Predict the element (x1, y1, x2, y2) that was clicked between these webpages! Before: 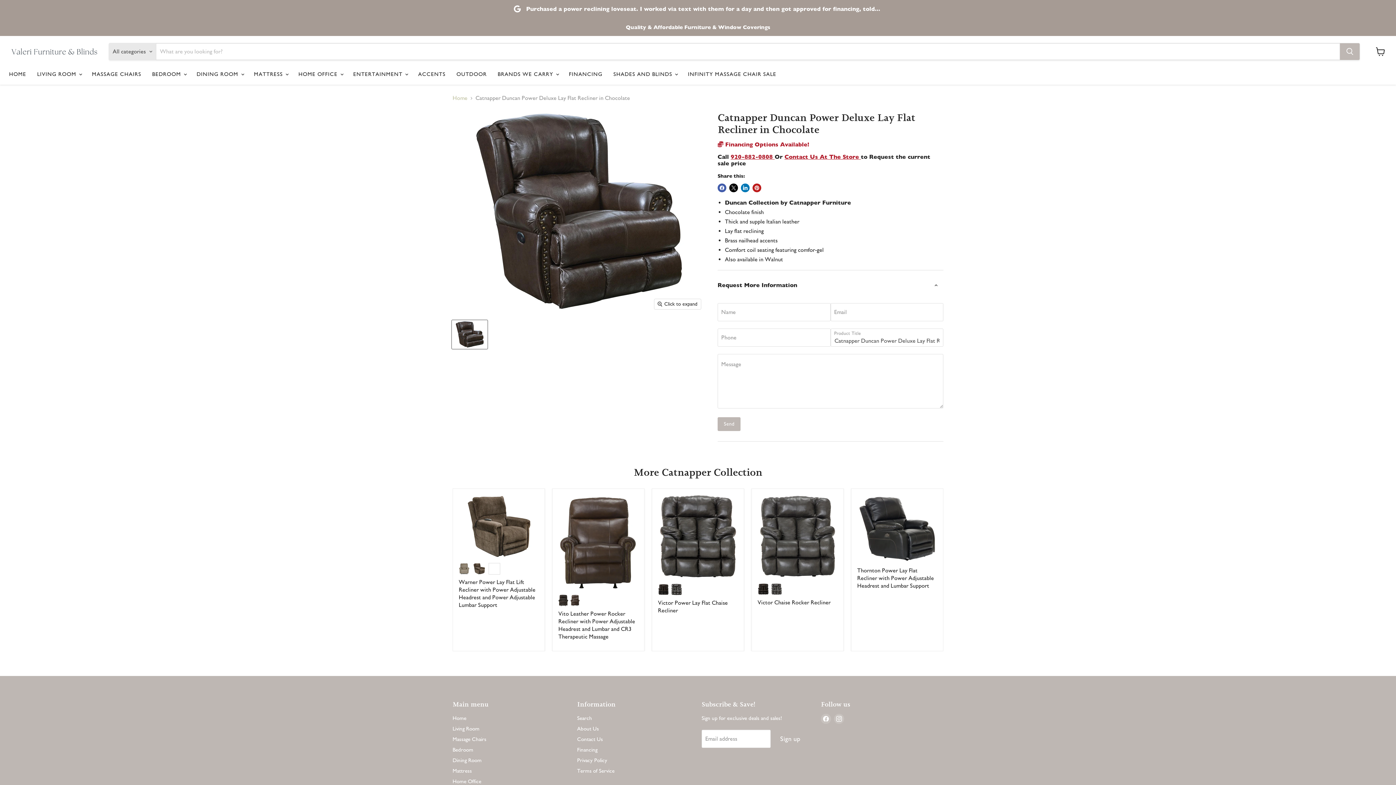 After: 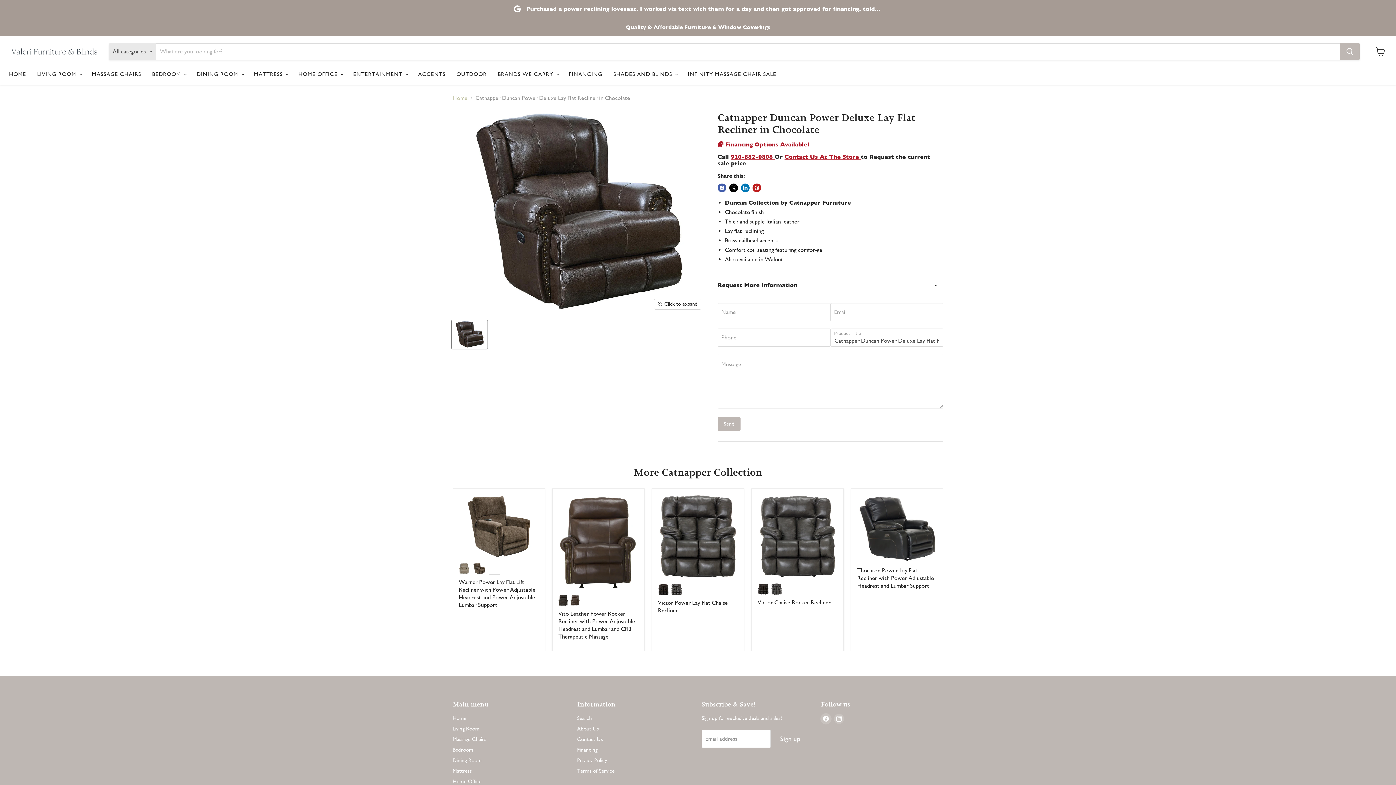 Action: label: Find us on Facebook bbox: (821, 714, 831, 724)